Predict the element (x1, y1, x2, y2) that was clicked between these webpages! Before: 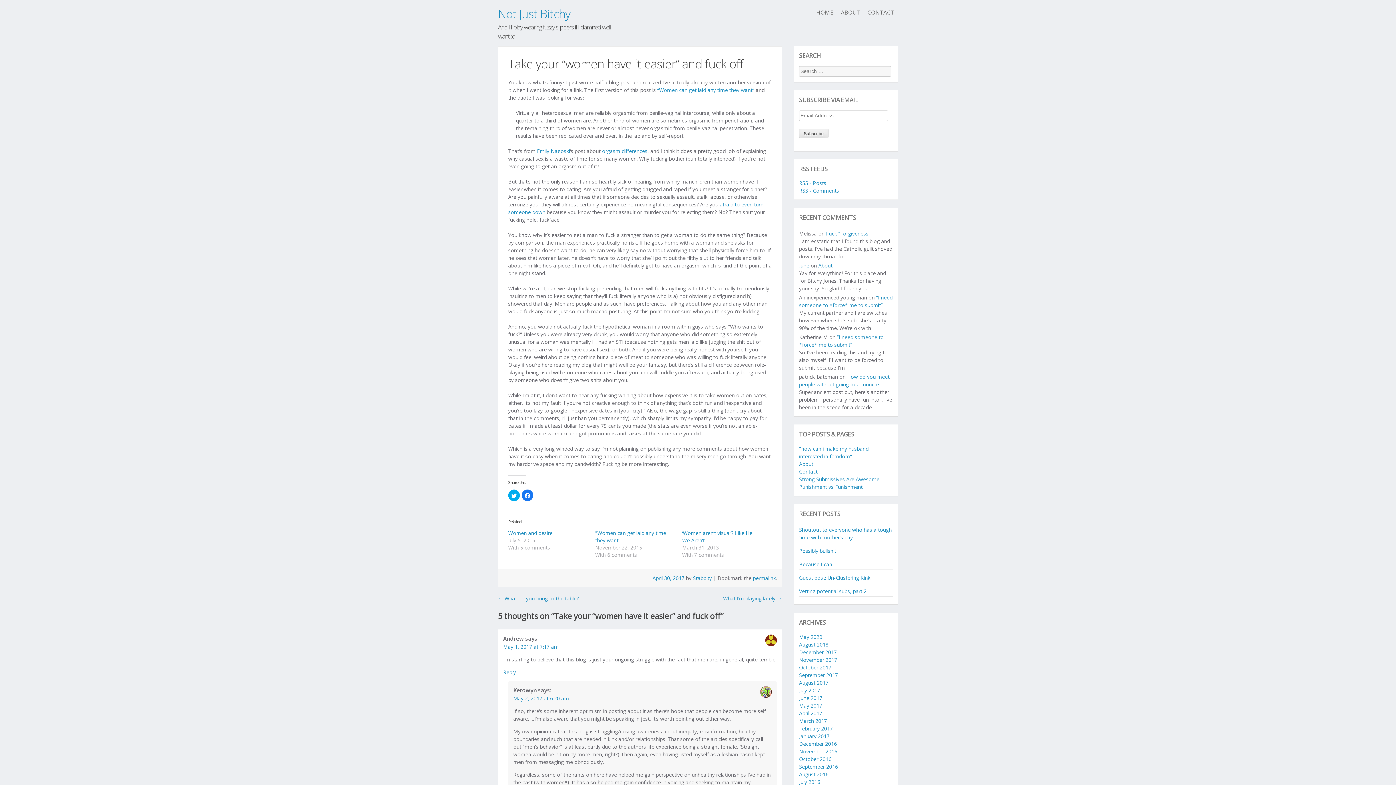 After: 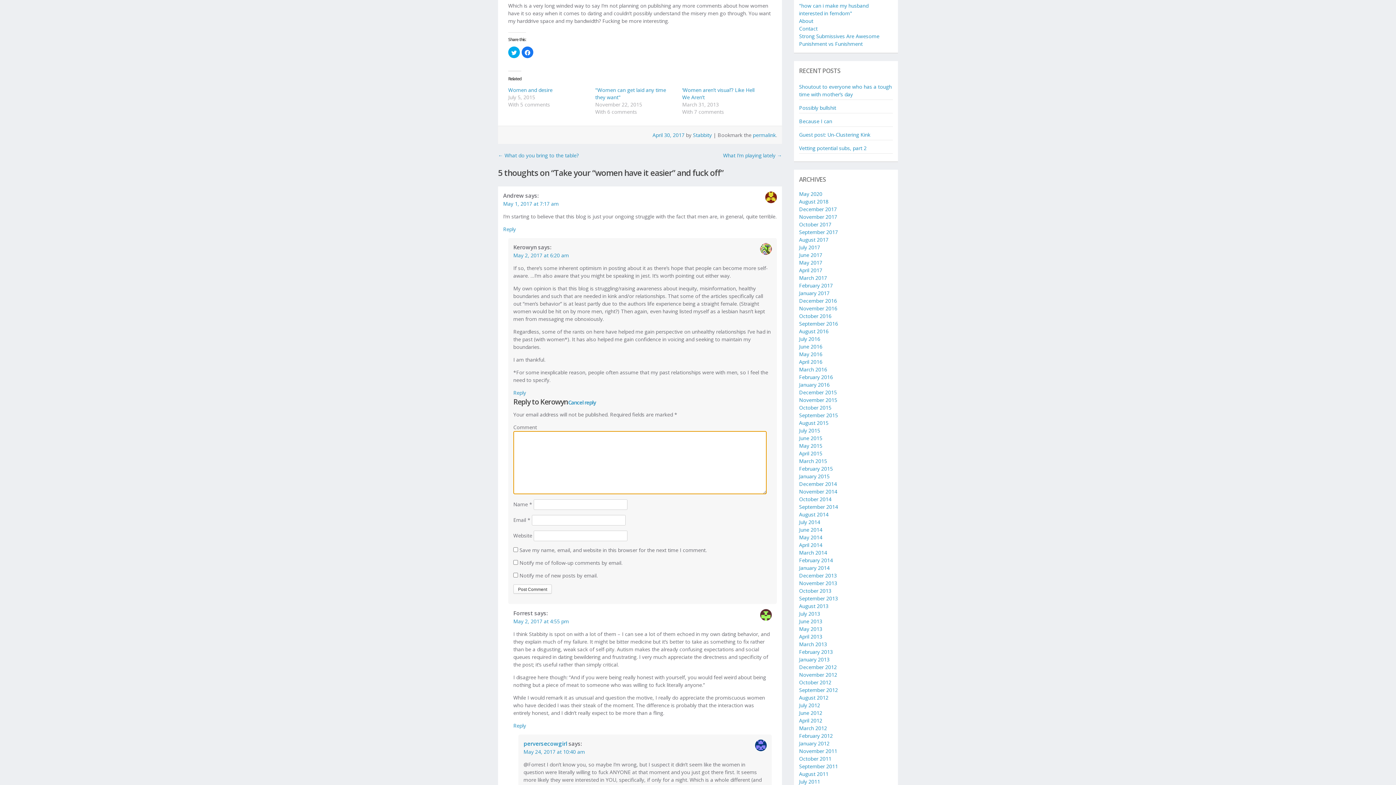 Action: label: Reply to Kerowyn bbox: (513, 772, 526, 779)